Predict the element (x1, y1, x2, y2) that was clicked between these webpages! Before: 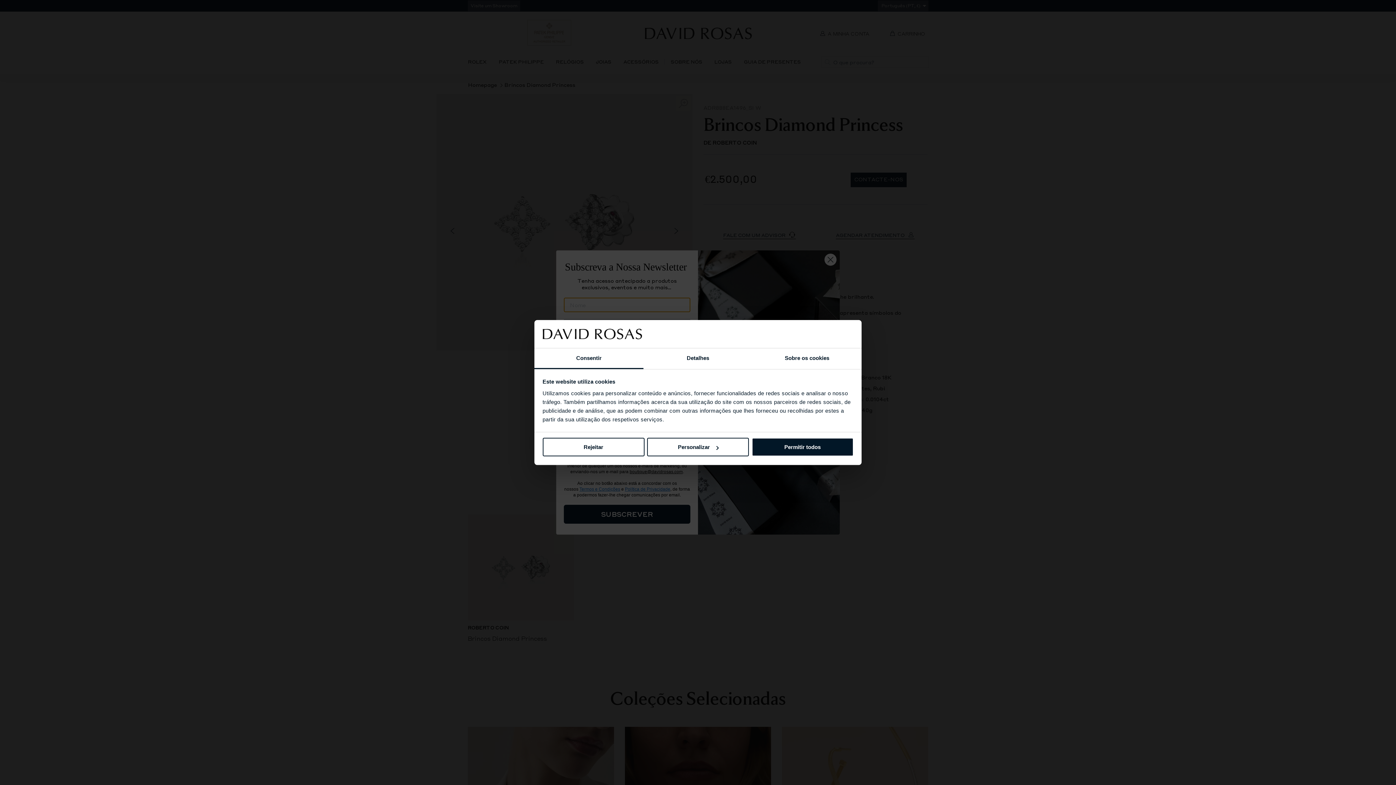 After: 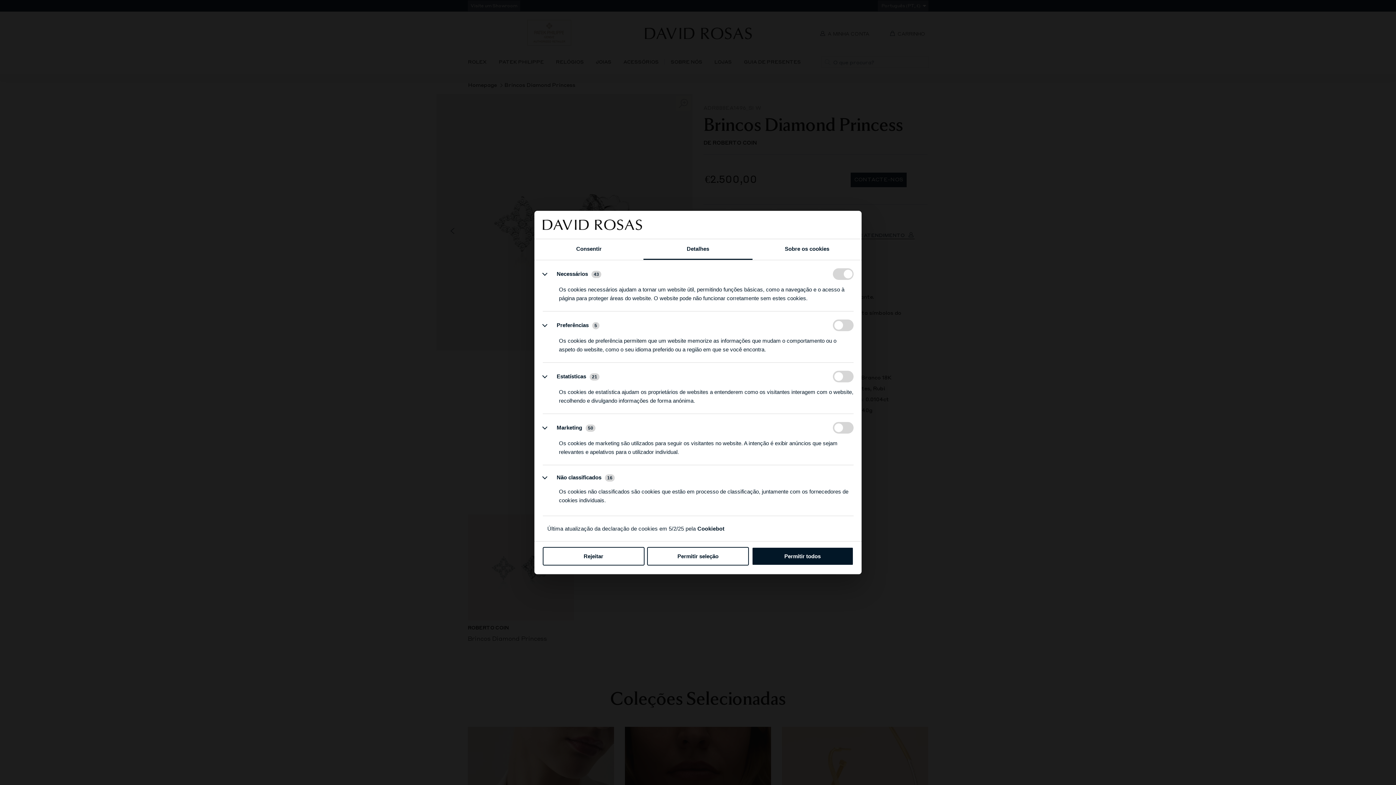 Action: label: Personalizar bbox: (647, 438, 749, 456)